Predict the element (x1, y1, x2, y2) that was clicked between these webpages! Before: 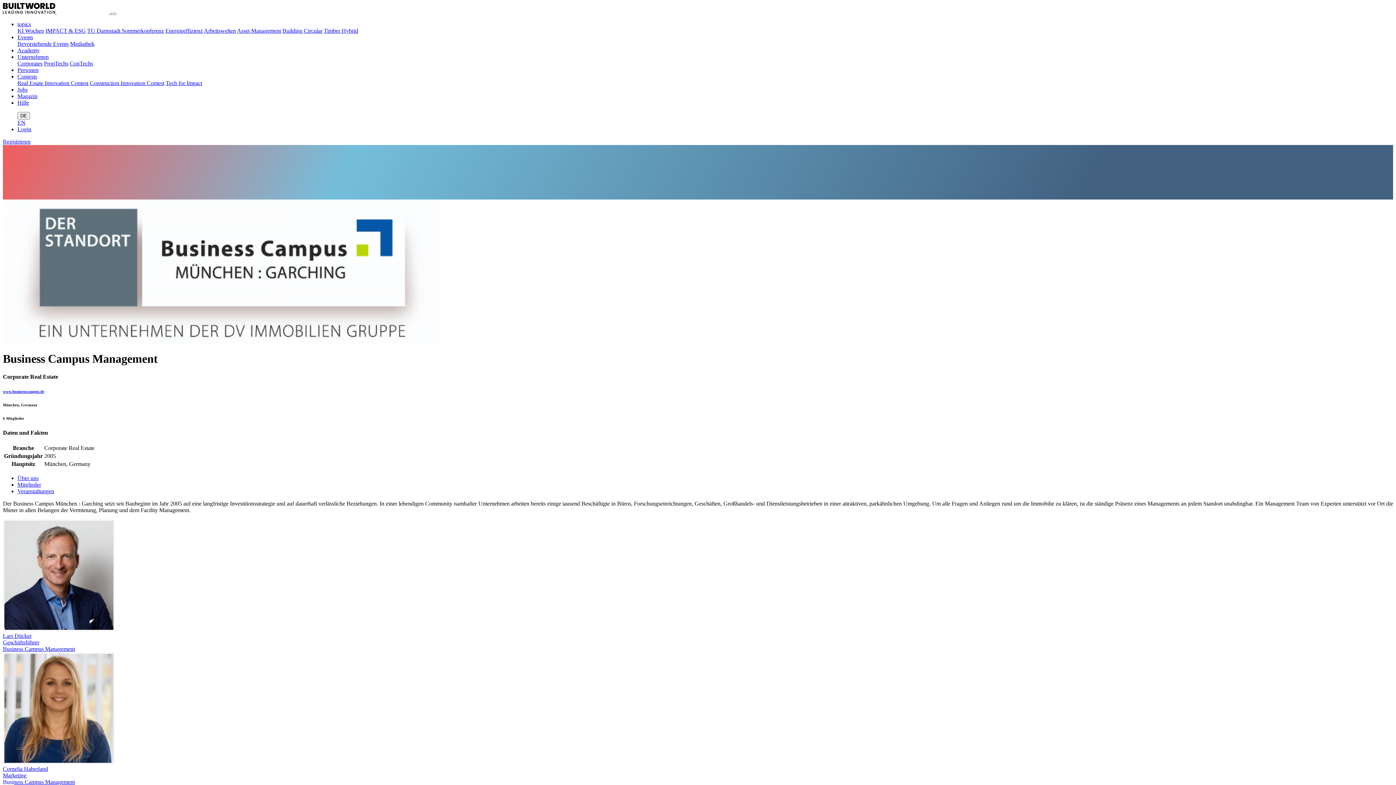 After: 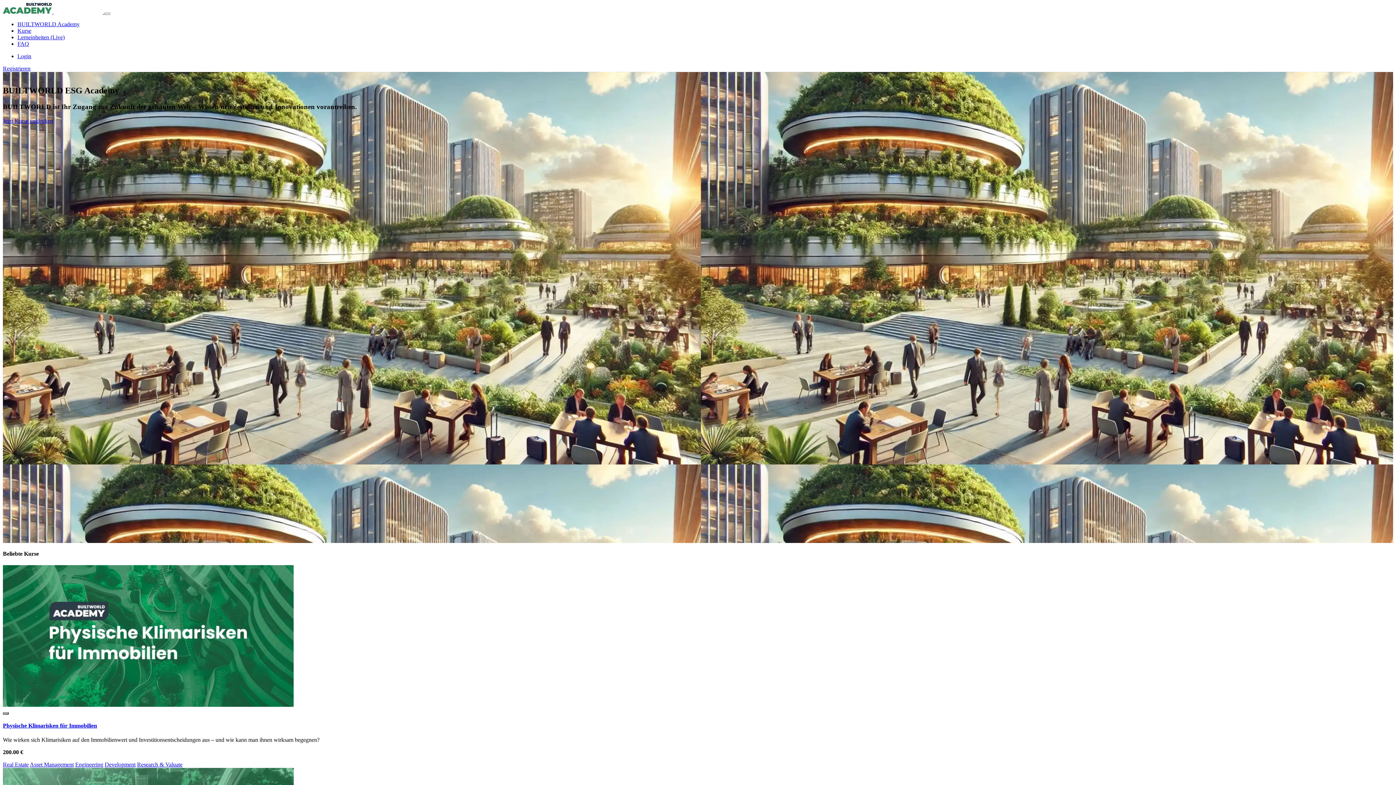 Action: label: Academy bbox: (17, 47, 39, 53)